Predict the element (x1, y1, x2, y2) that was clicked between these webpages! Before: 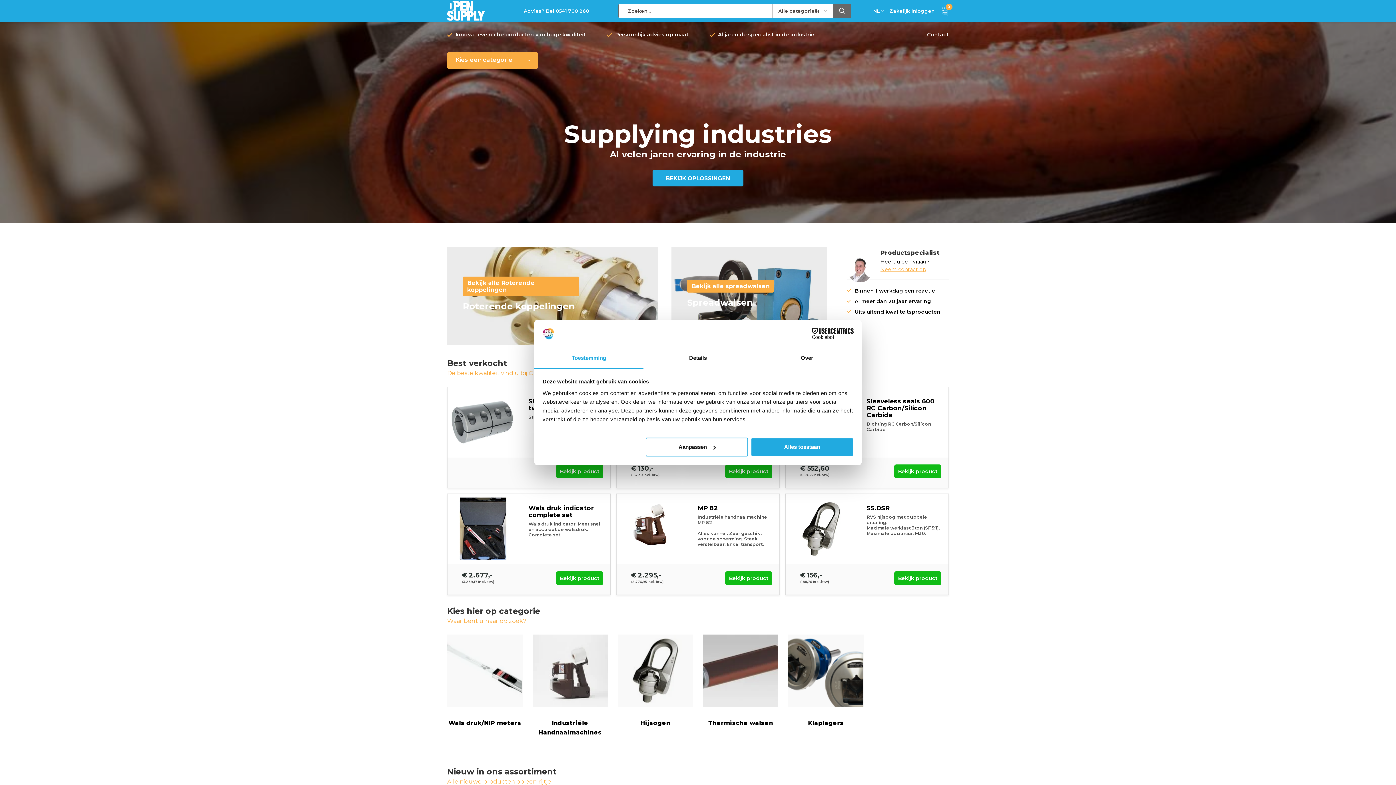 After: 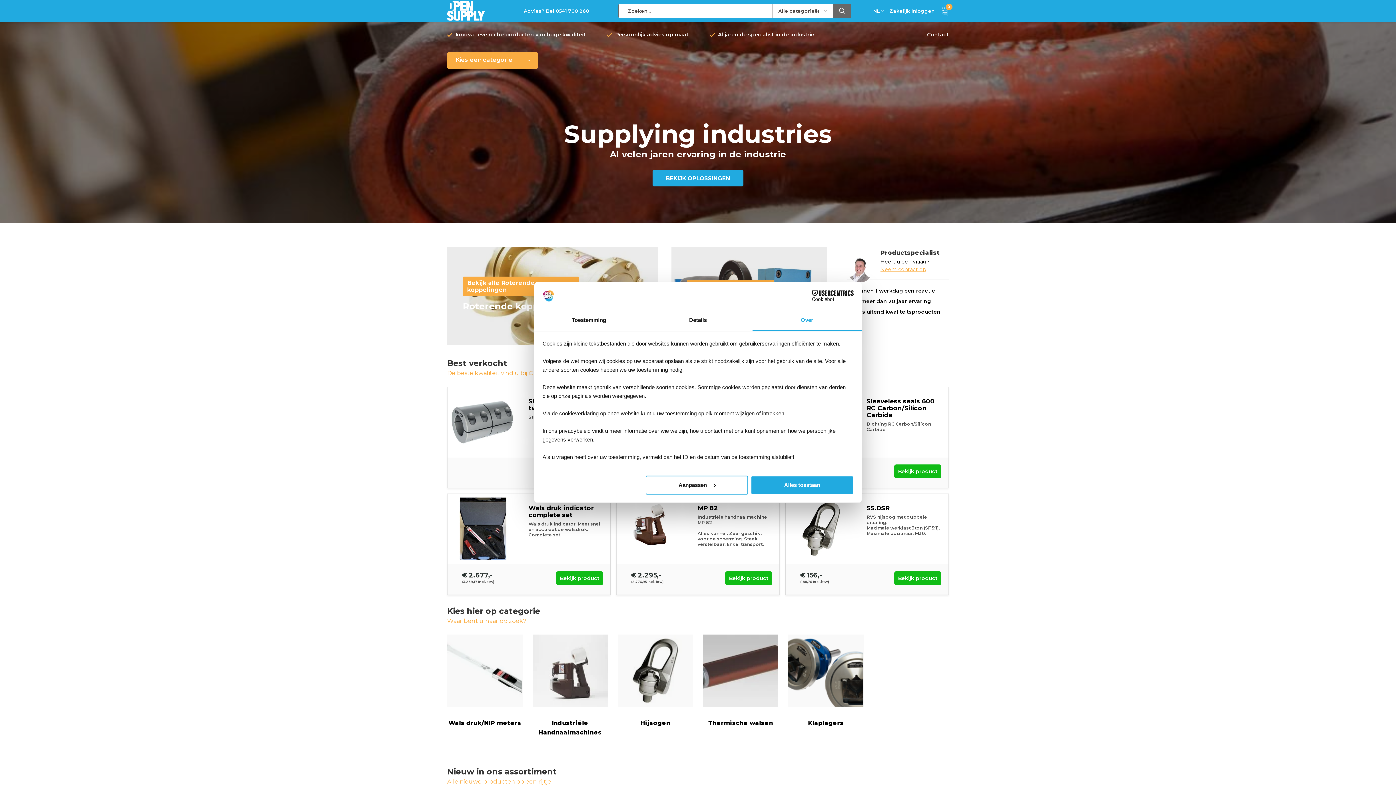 Action: label: Over bbox: (752, 348, 861, 369)